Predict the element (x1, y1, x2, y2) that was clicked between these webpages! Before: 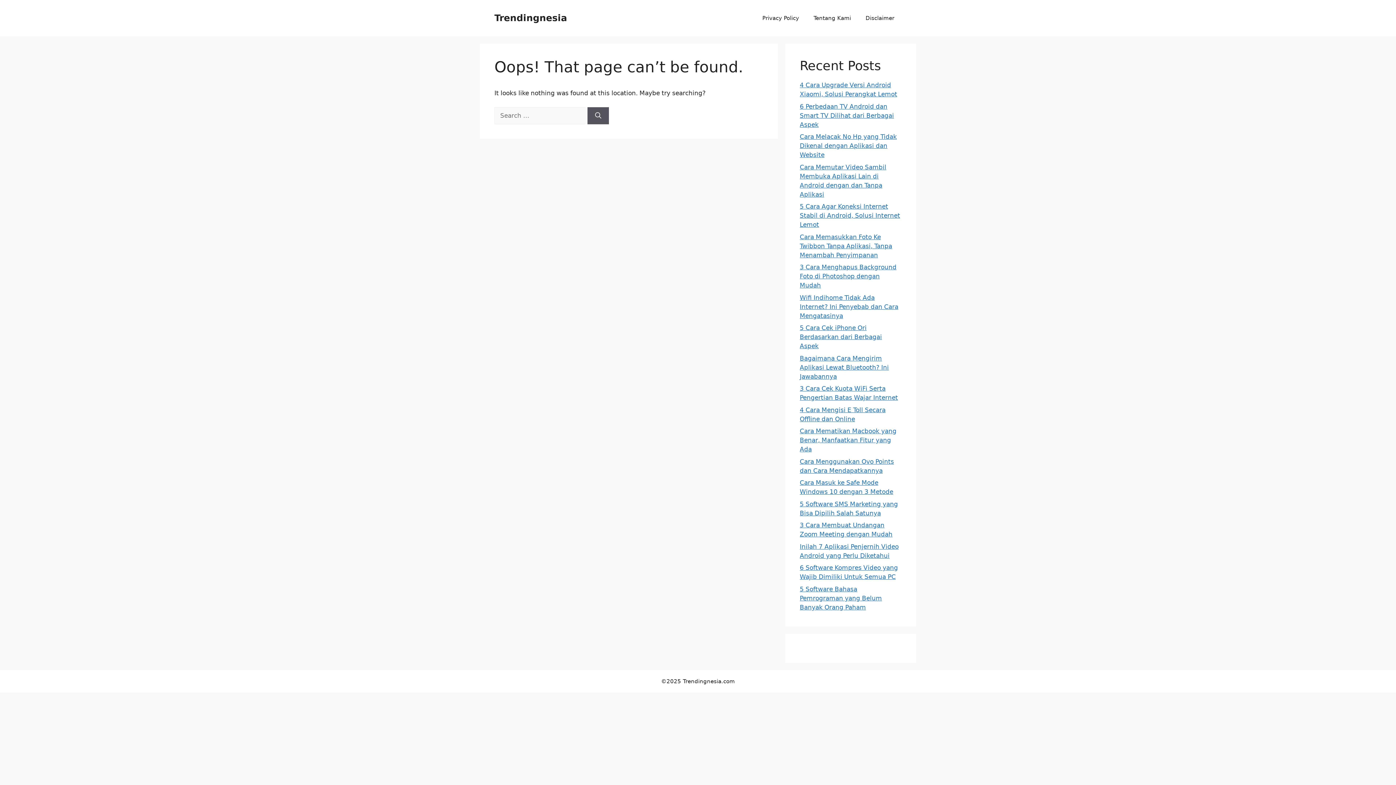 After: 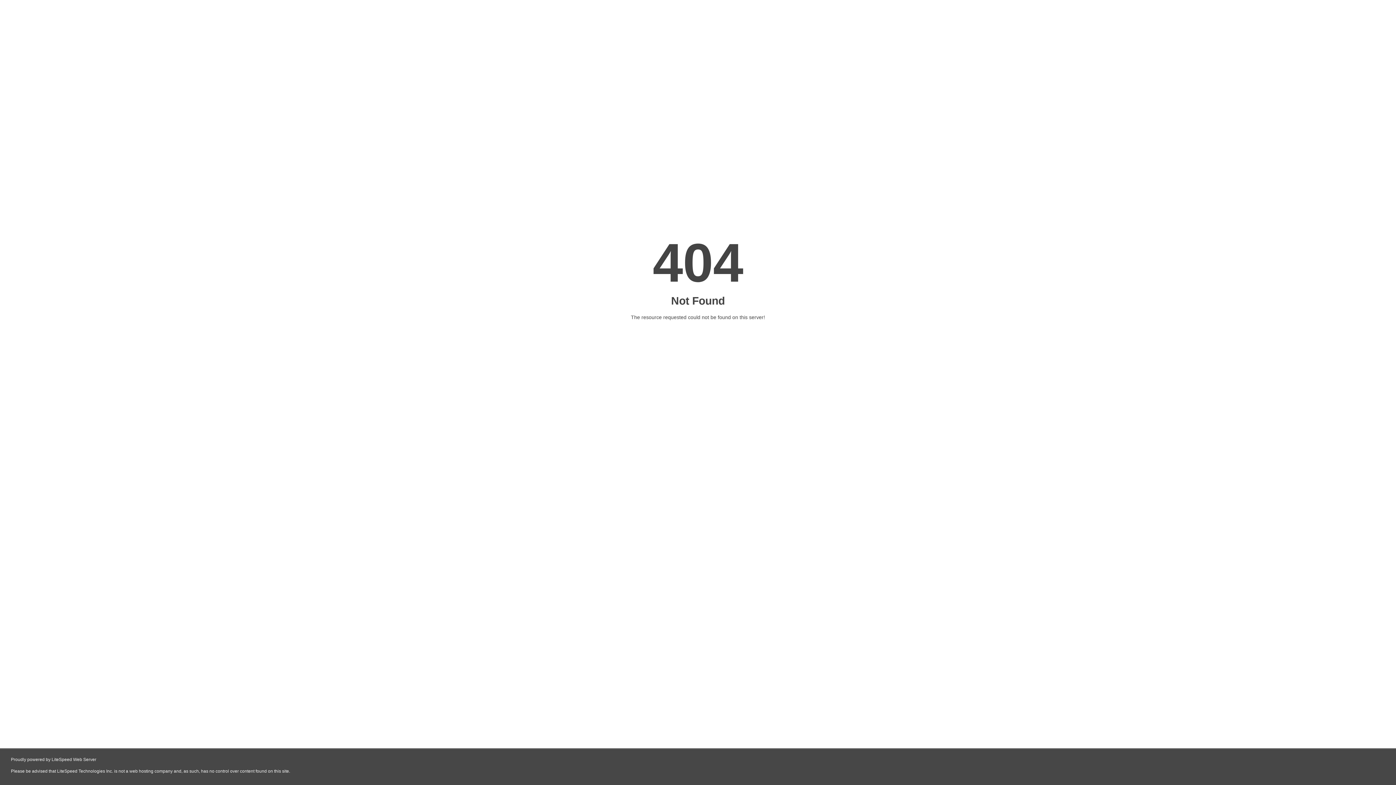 Action: label: Tentang Kami bbox: (806, 7, 858, 29)